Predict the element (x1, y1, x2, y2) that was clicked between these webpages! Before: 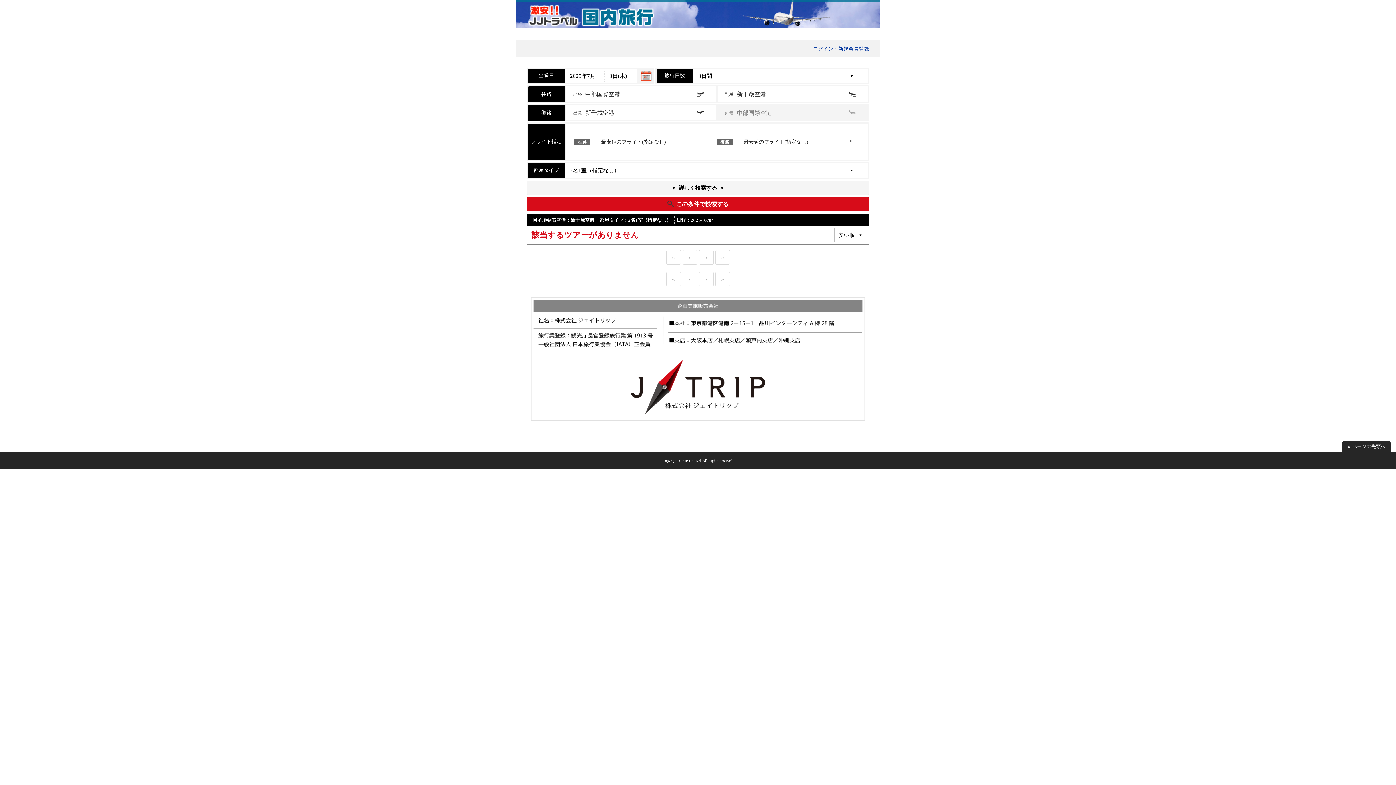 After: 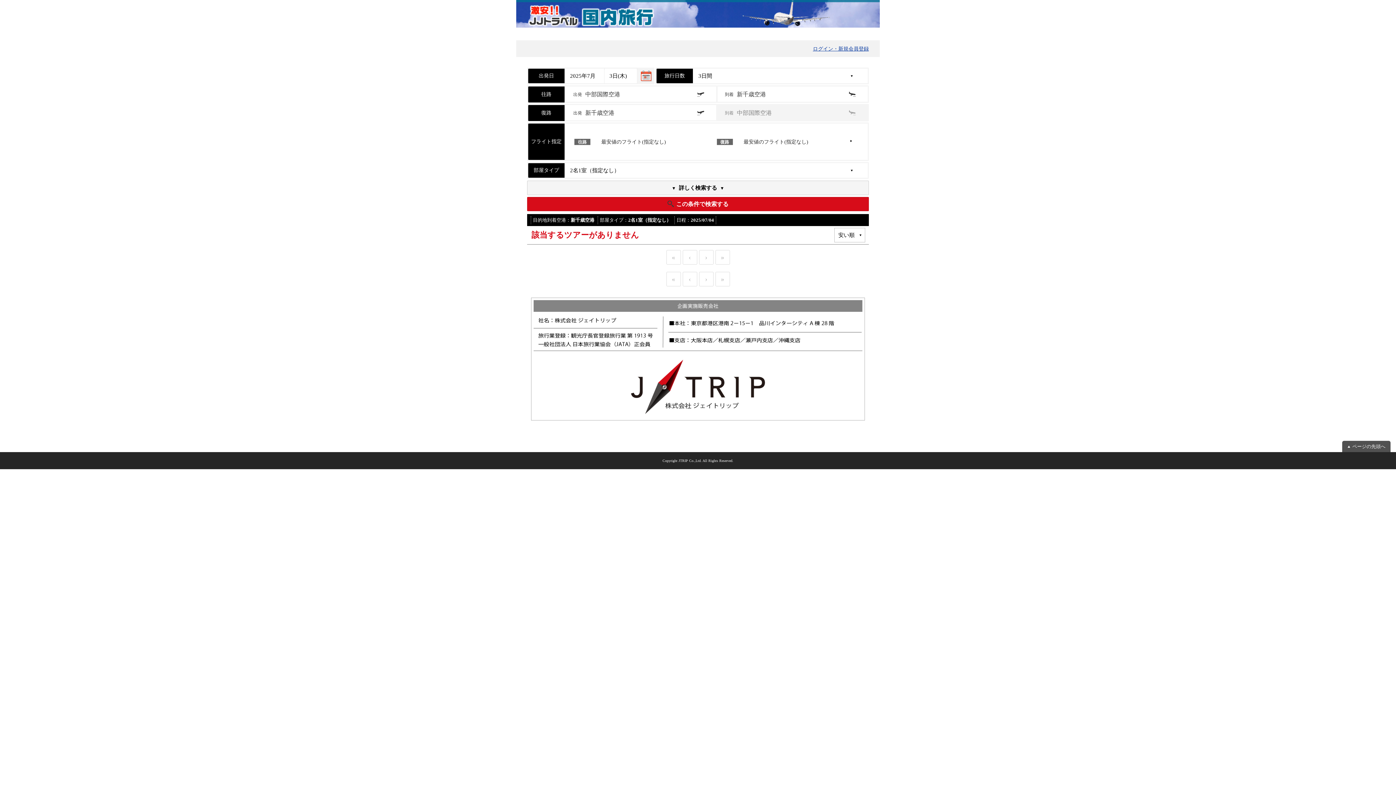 Action: bbox: (1342, 441, 1390, 452) label: ページの先頭へ